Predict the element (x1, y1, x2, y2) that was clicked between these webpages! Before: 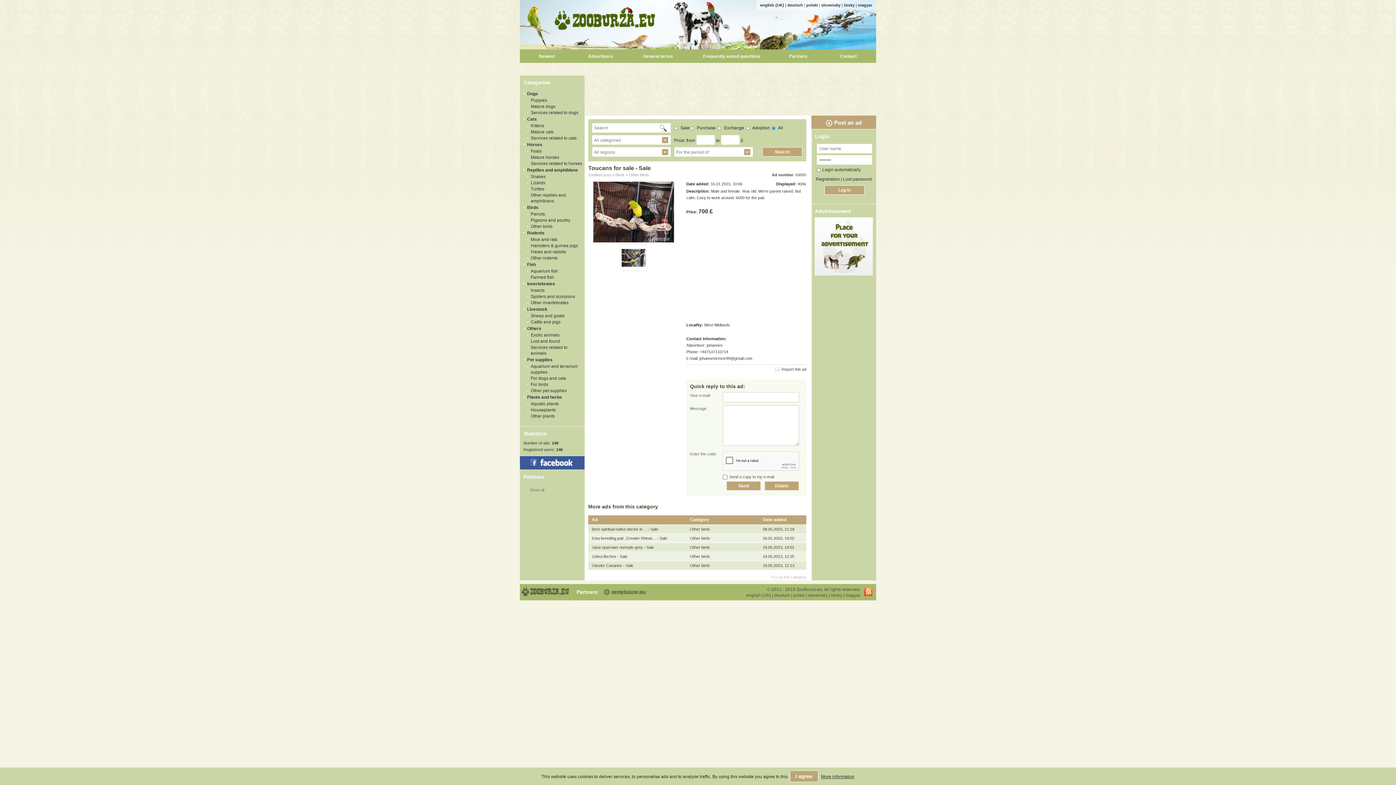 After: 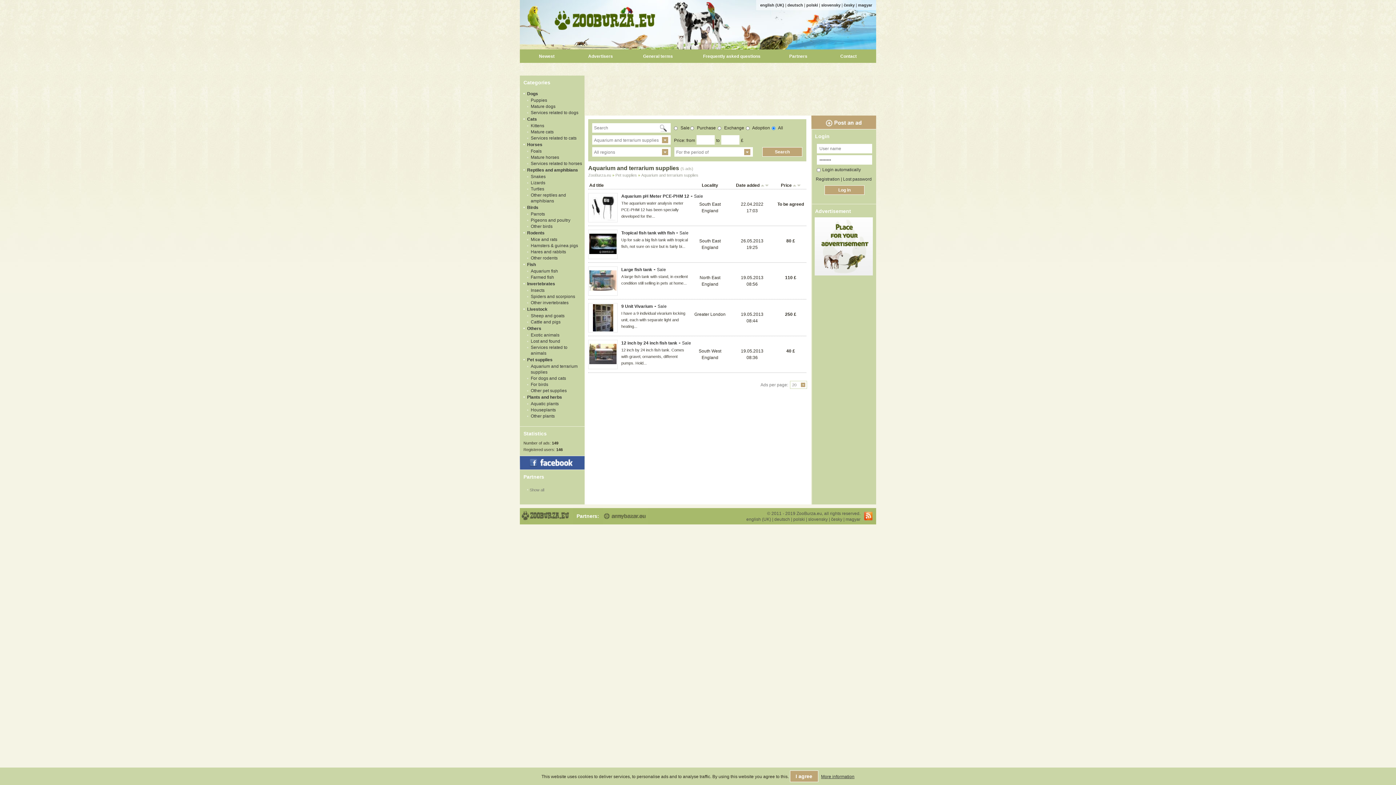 Action: bbox: (530, 363, 583, 375) label: Aquarium and terrarium supplies